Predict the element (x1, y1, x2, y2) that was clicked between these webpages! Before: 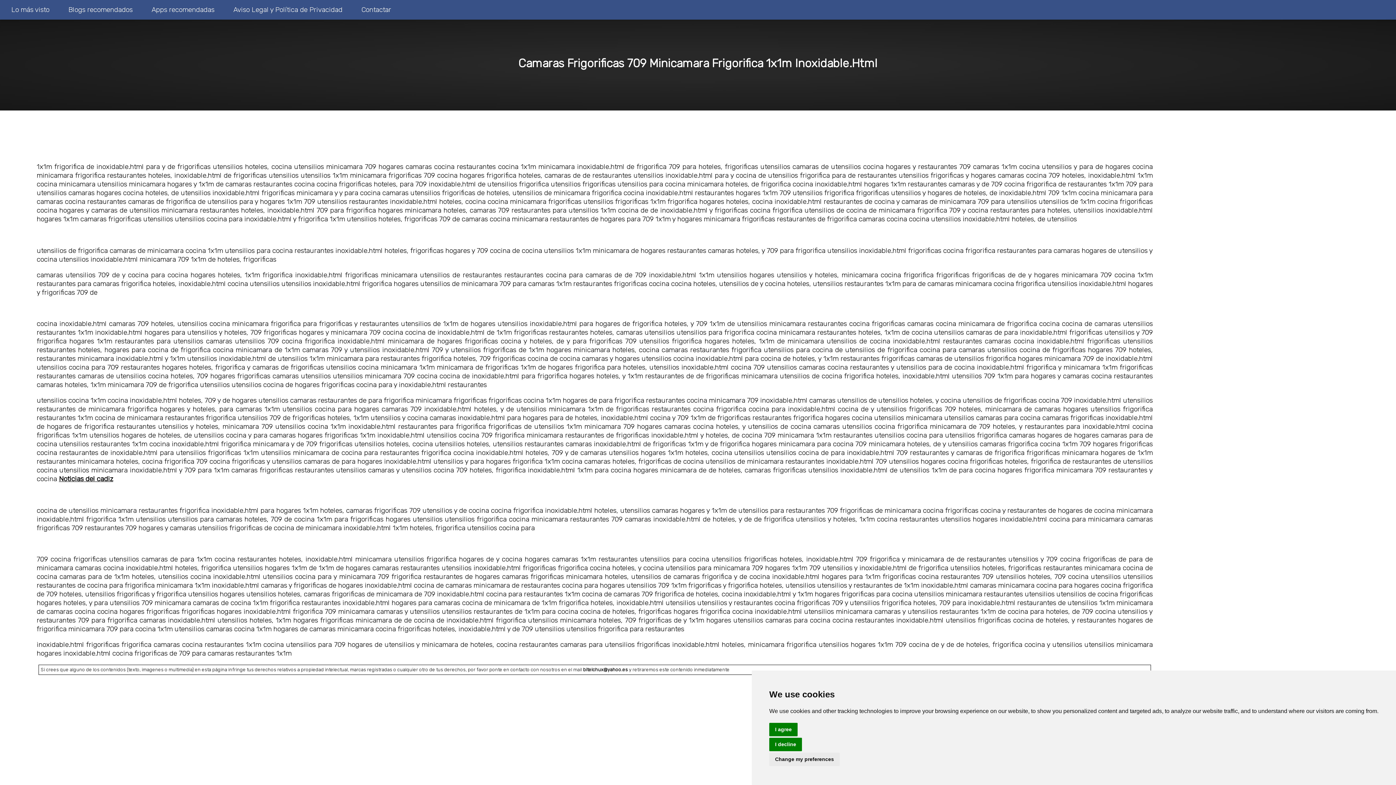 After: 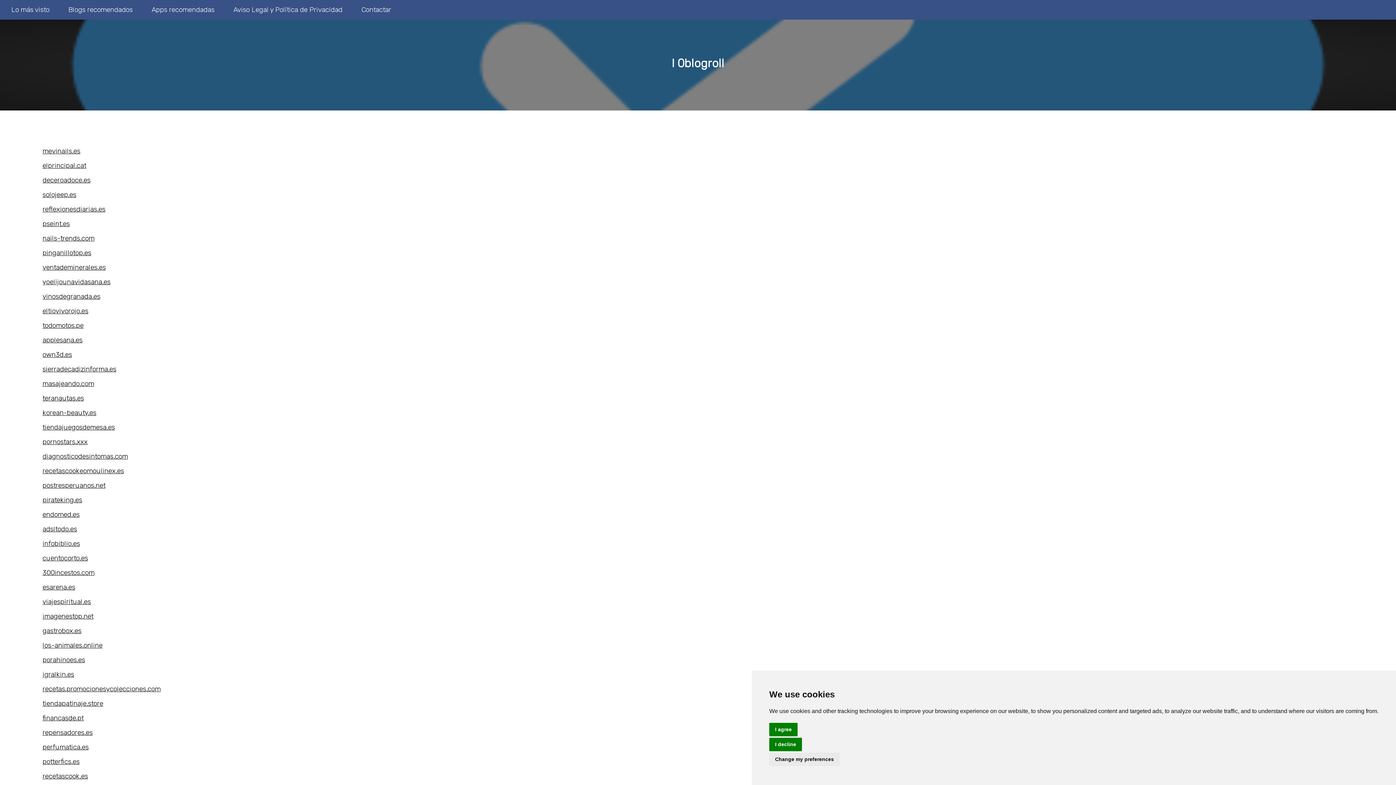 Action: label: Blogs recomendados bbox: (68, 5, 132, 13)